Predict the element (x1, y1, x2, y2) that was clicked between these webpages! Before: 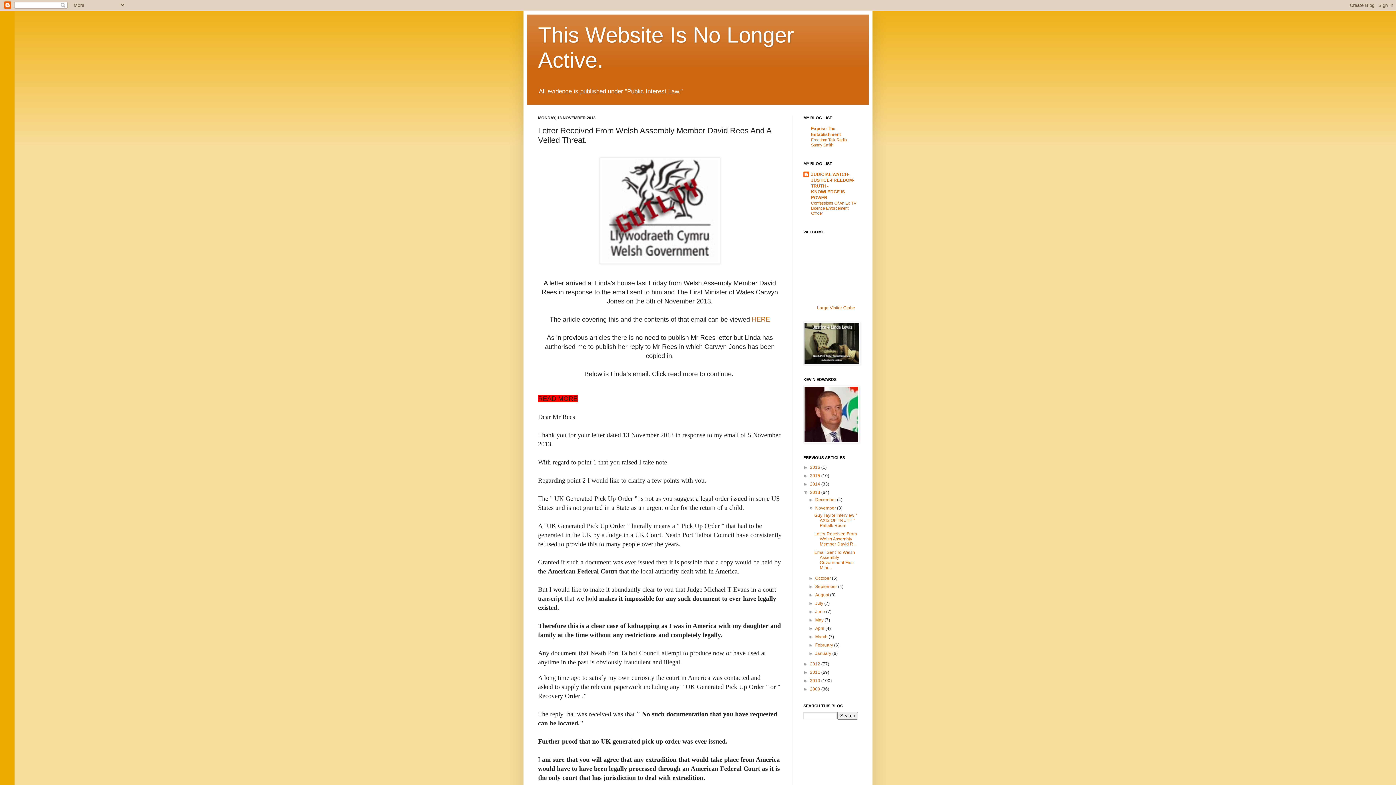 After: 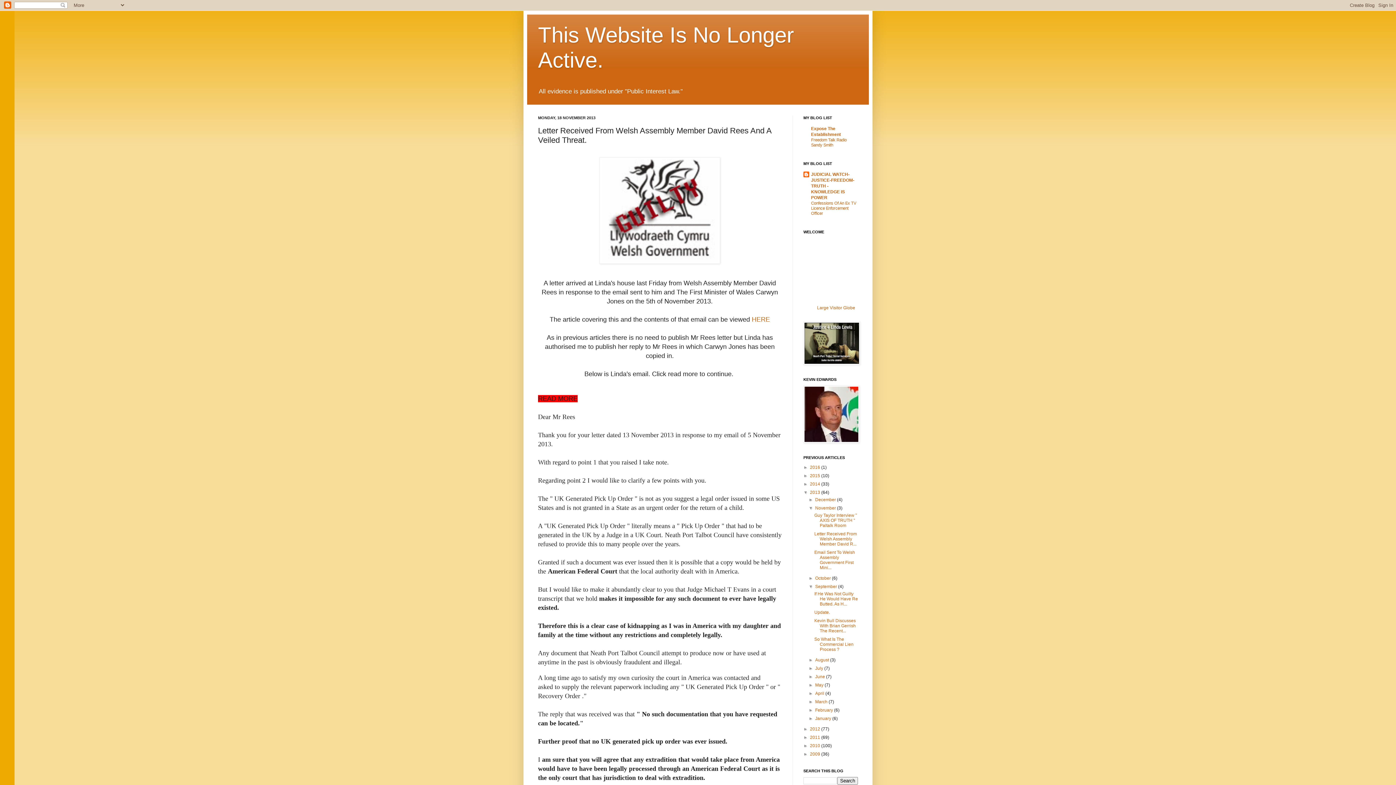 Action: label: ►   bbox: (808, 584, 815, 589)